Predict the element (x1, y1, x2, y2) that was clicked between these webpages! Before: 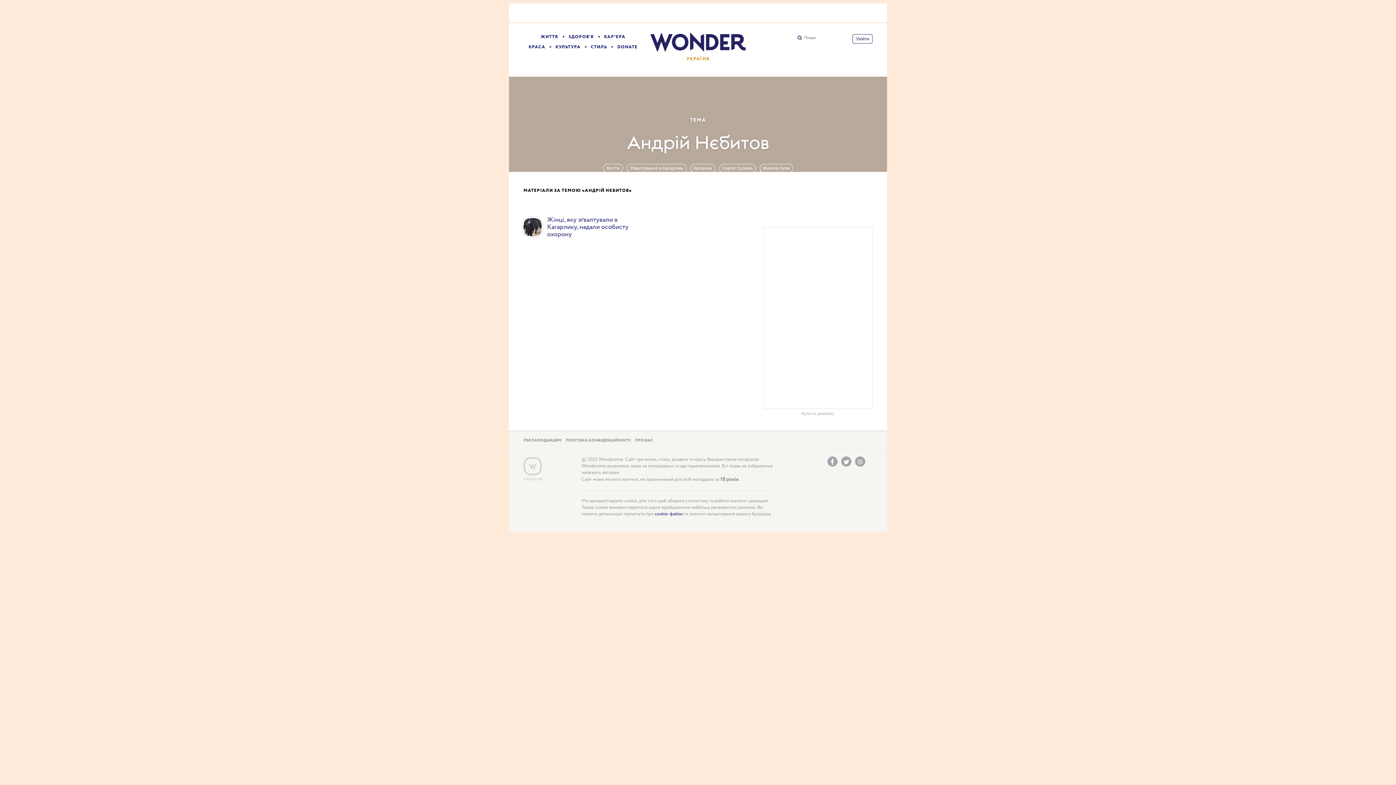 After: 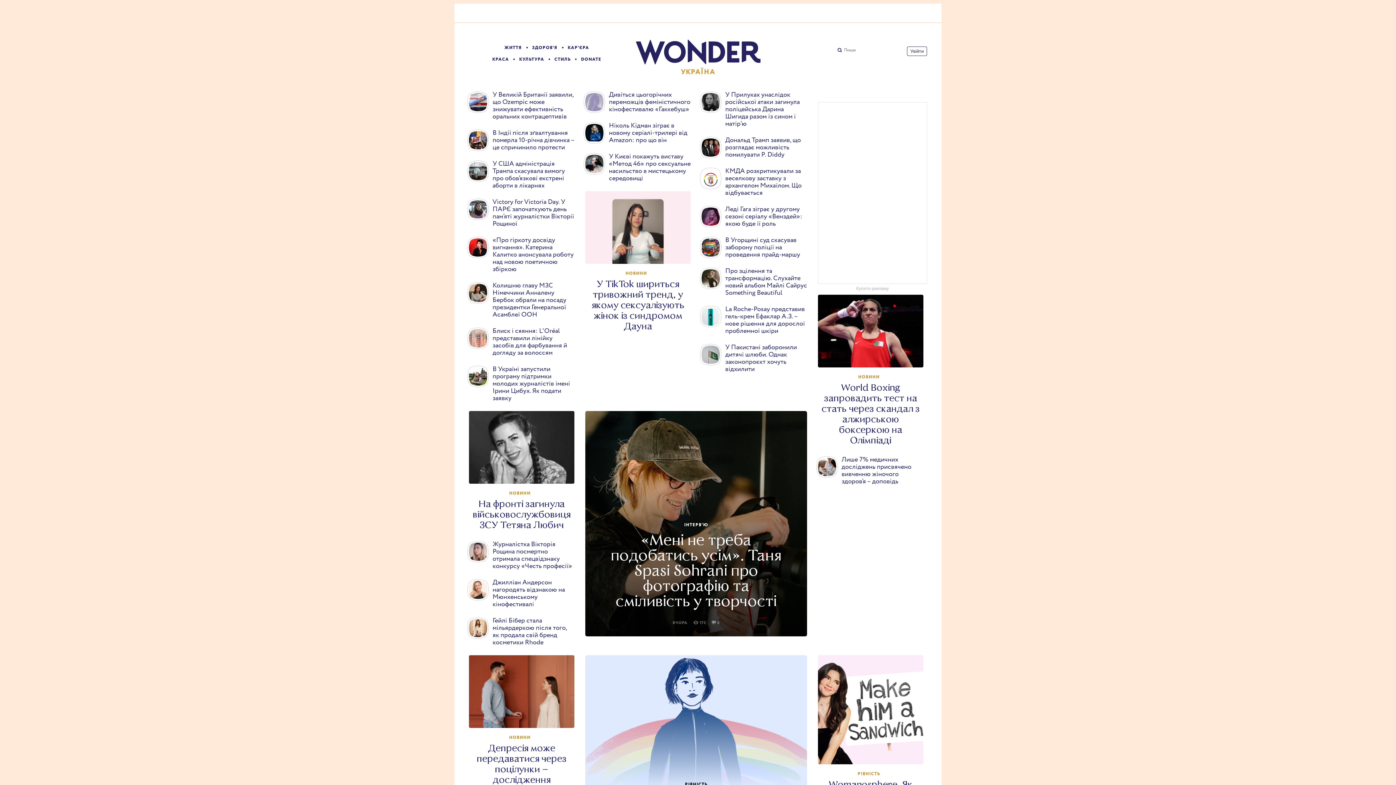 Action: bbox: (523, 457, 541, 476) label: Wonderzine